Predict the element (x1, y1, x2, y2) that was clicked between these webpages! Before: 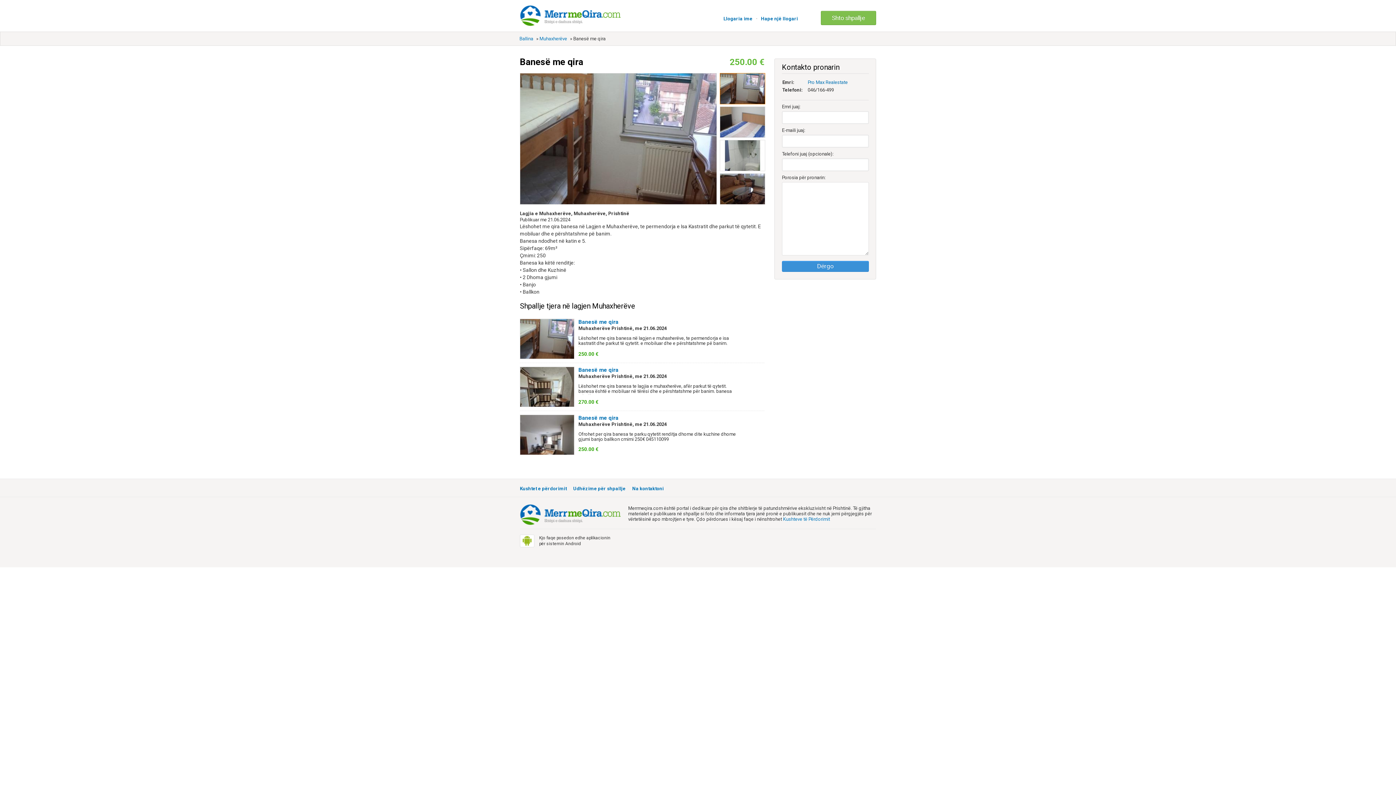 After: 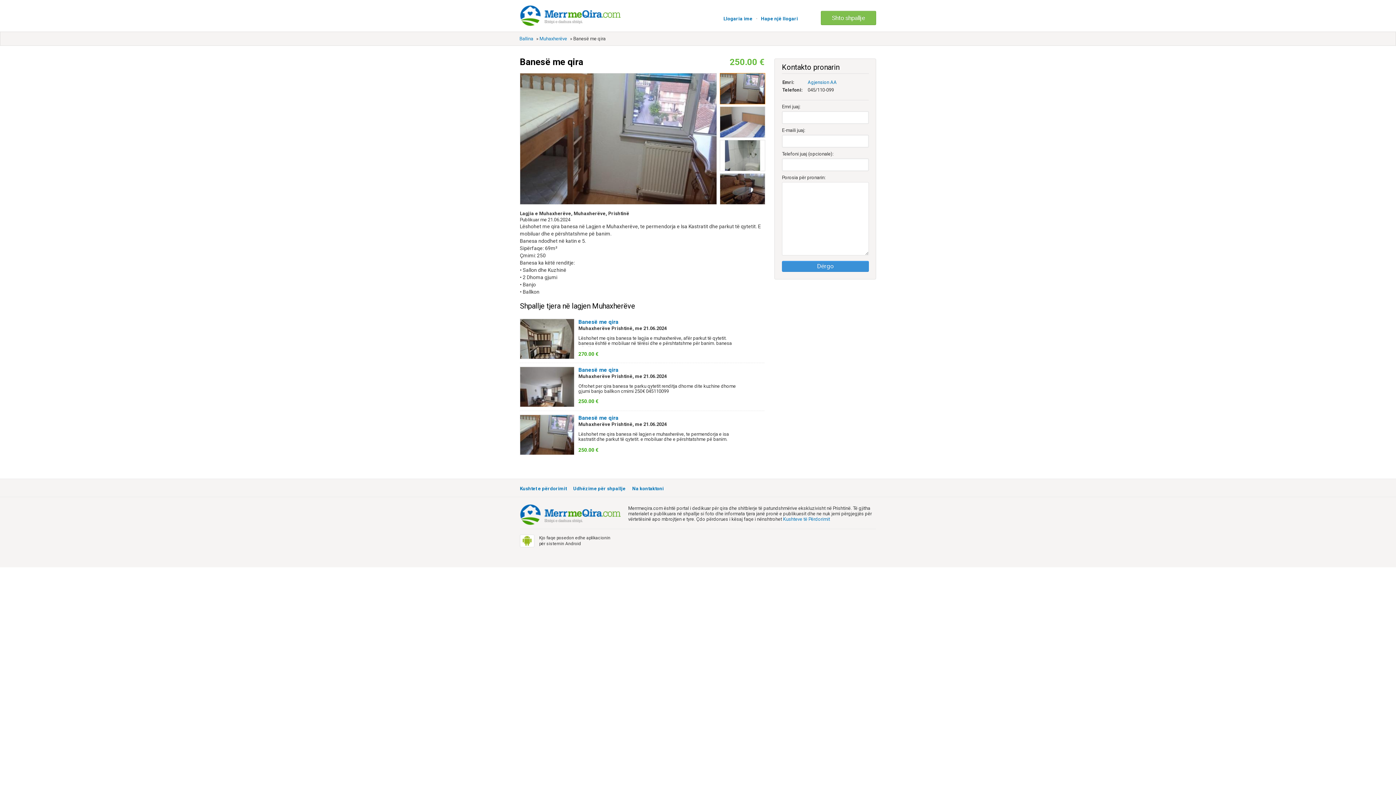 Action: bbox: (520, 318, 574, 359)